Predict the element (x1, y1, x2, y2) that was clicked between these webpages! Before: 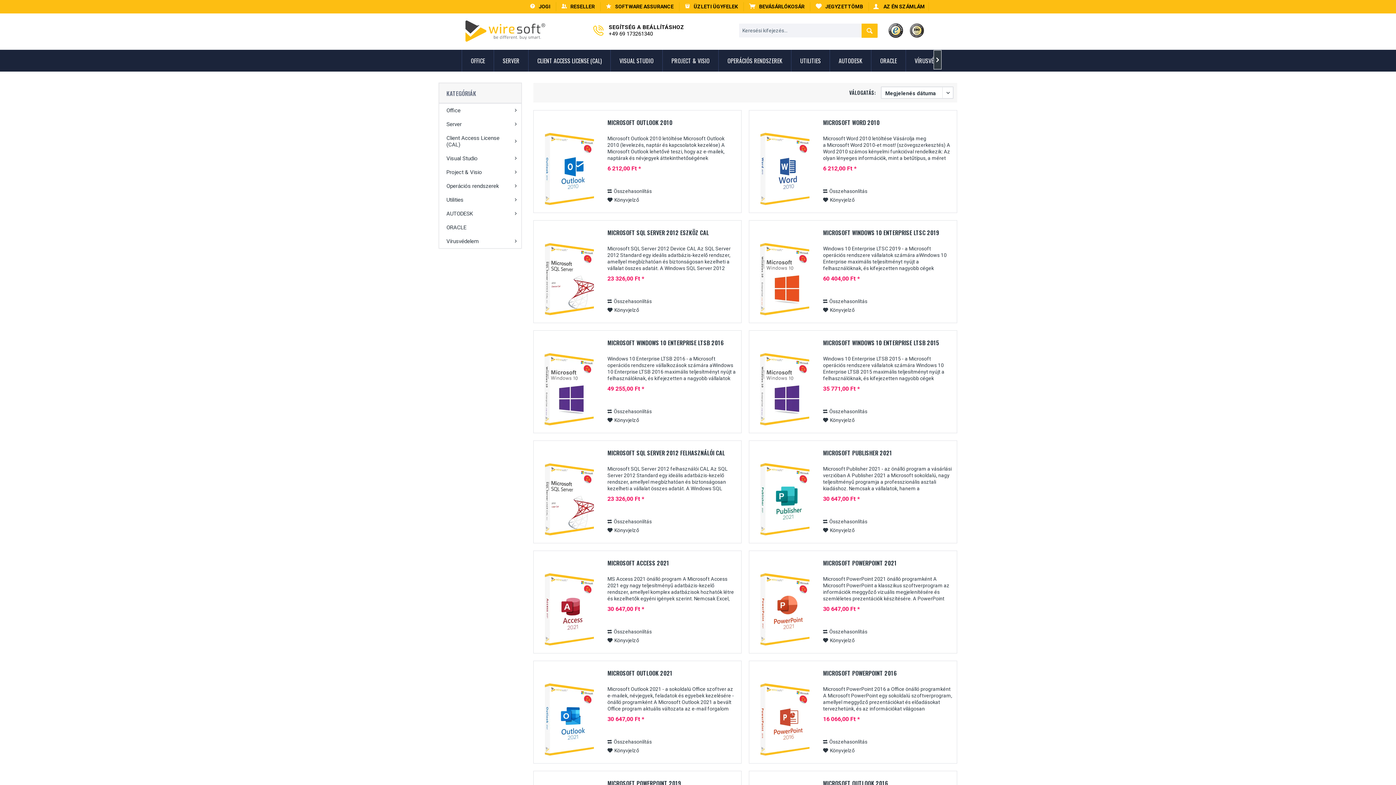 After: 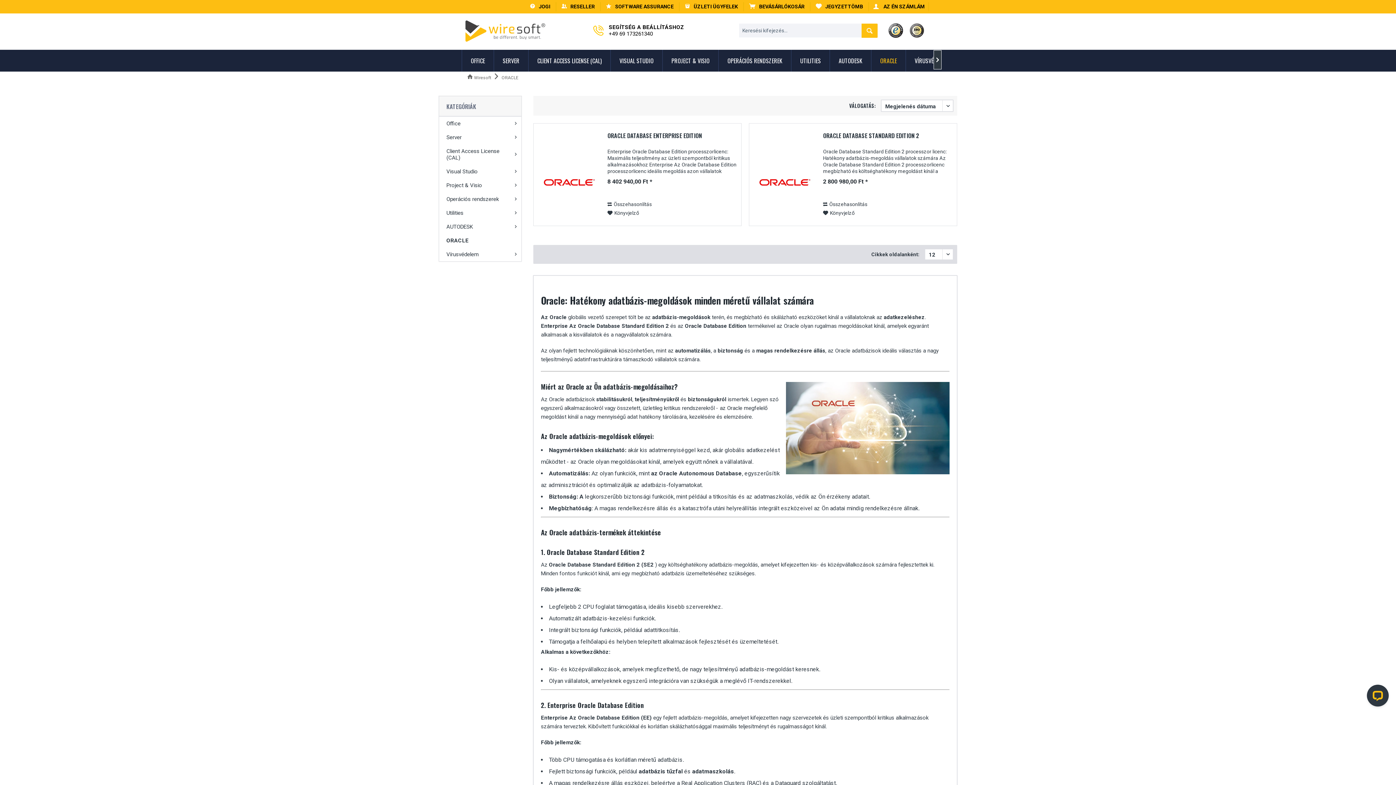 Action: bbox: (871, 49, 905, 71) label: ORACLE